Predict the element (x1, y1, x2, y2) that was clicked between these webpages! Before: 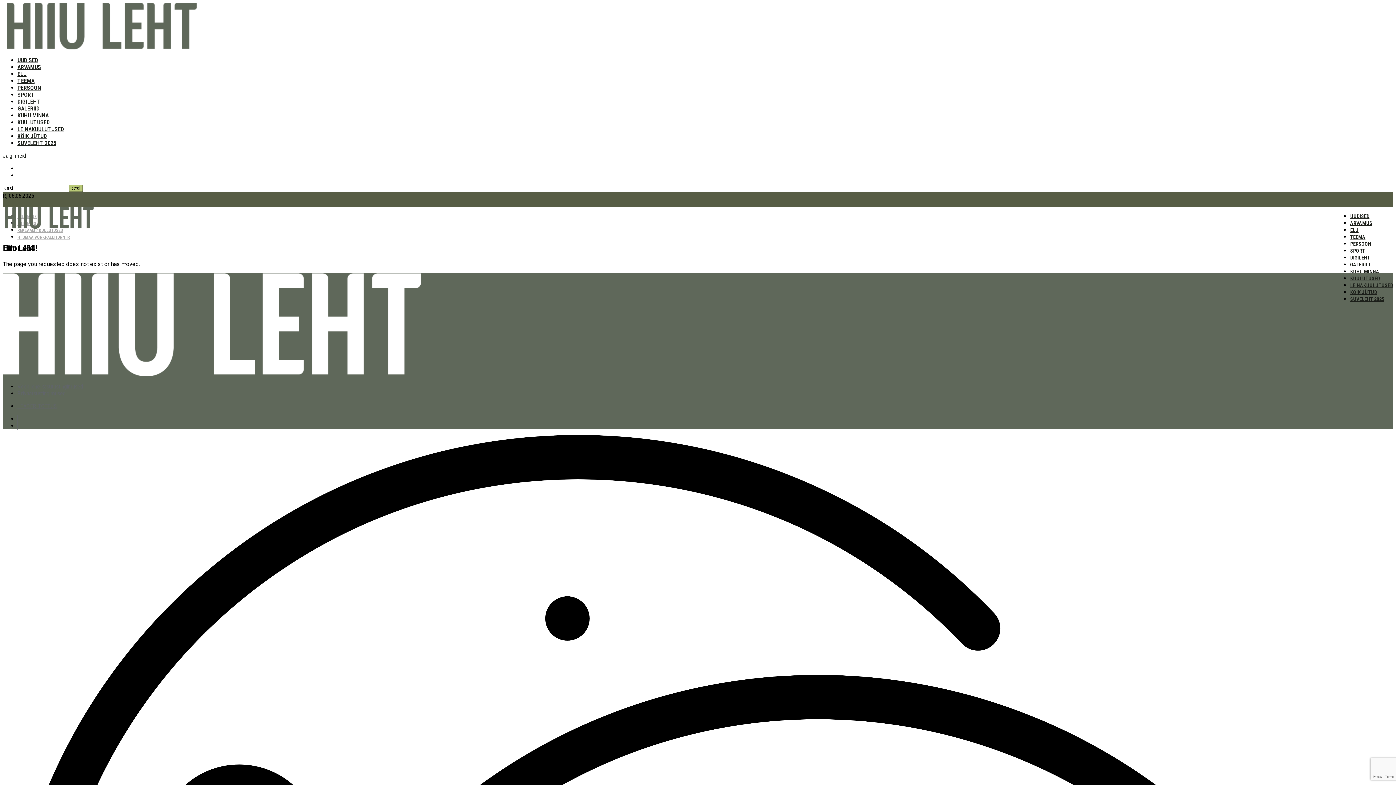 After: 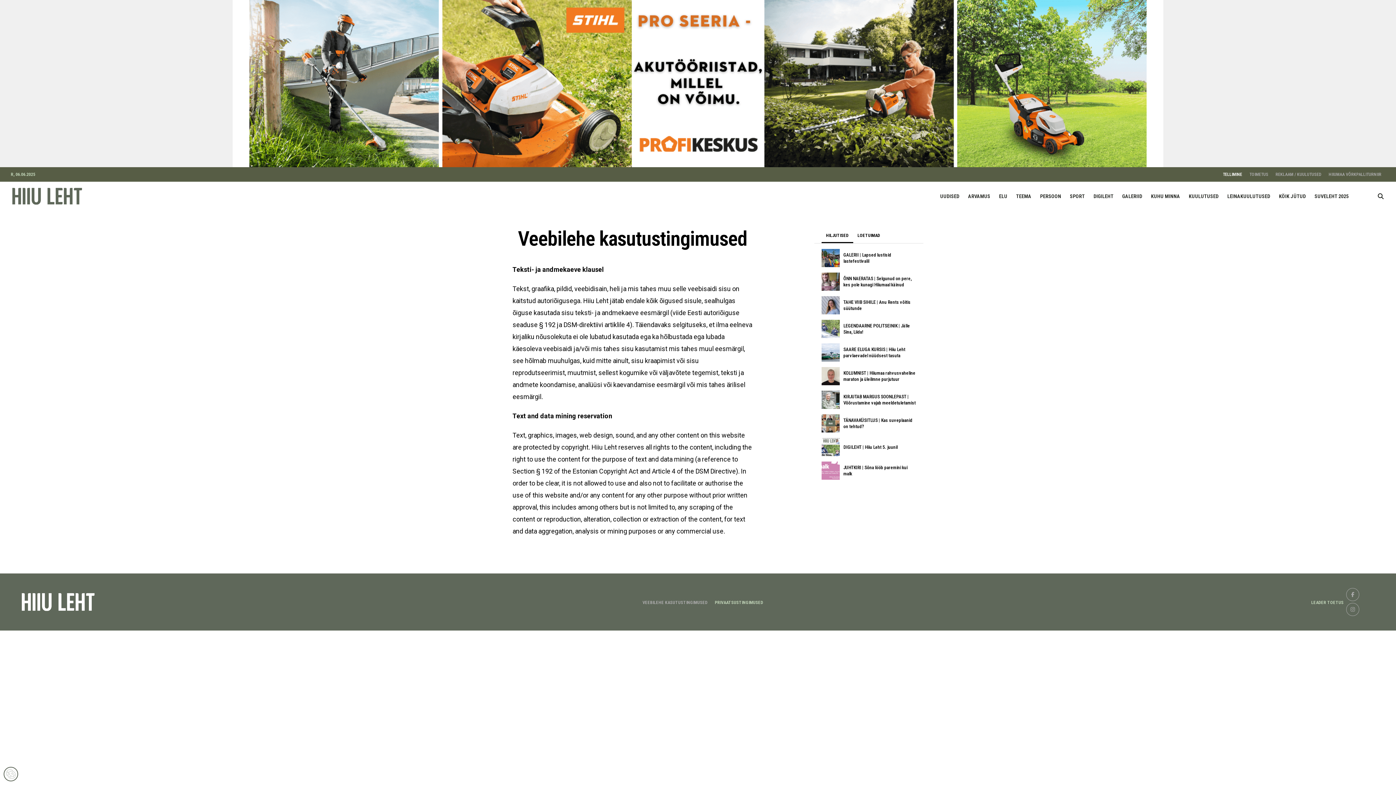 Action: label: Veebilehe kasutustingimused bbox: (17, 383, 83, 390)